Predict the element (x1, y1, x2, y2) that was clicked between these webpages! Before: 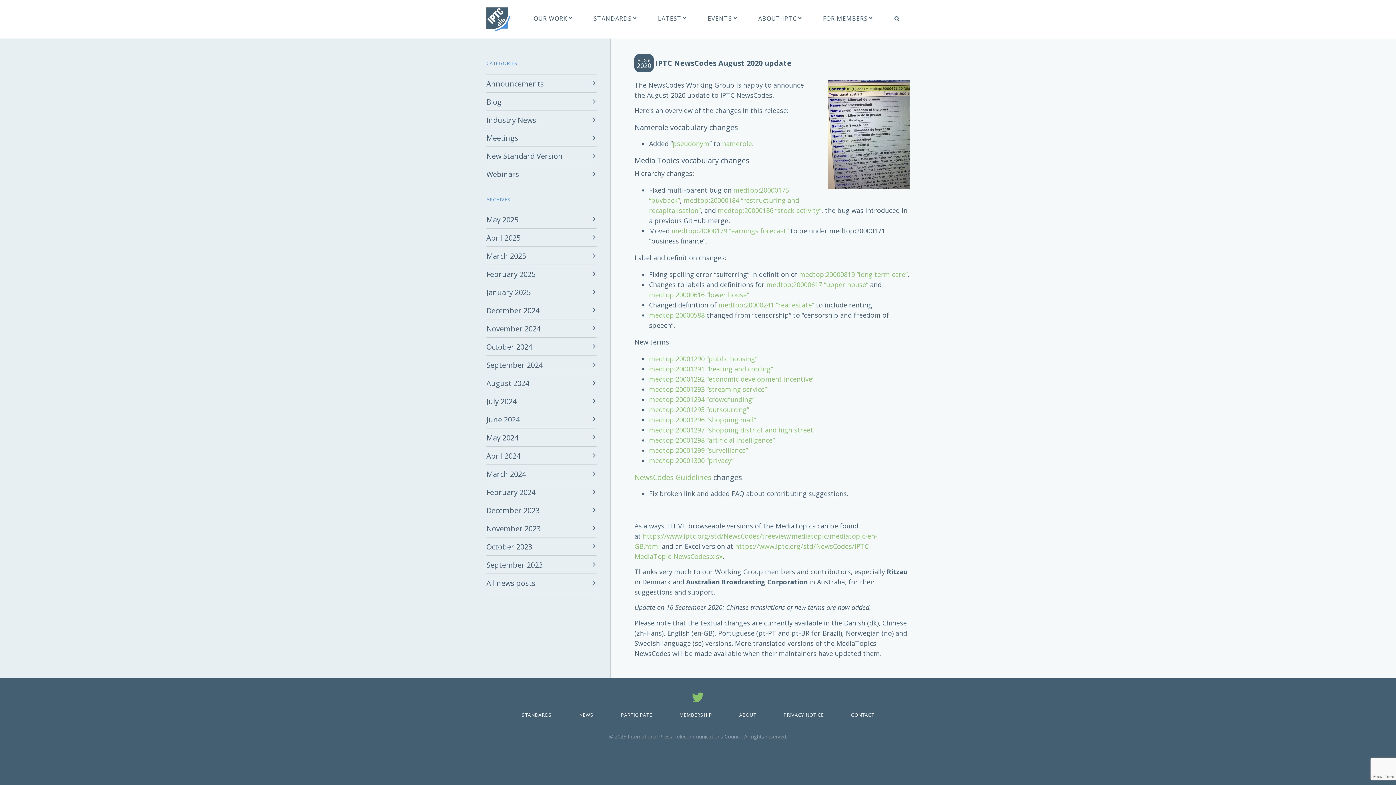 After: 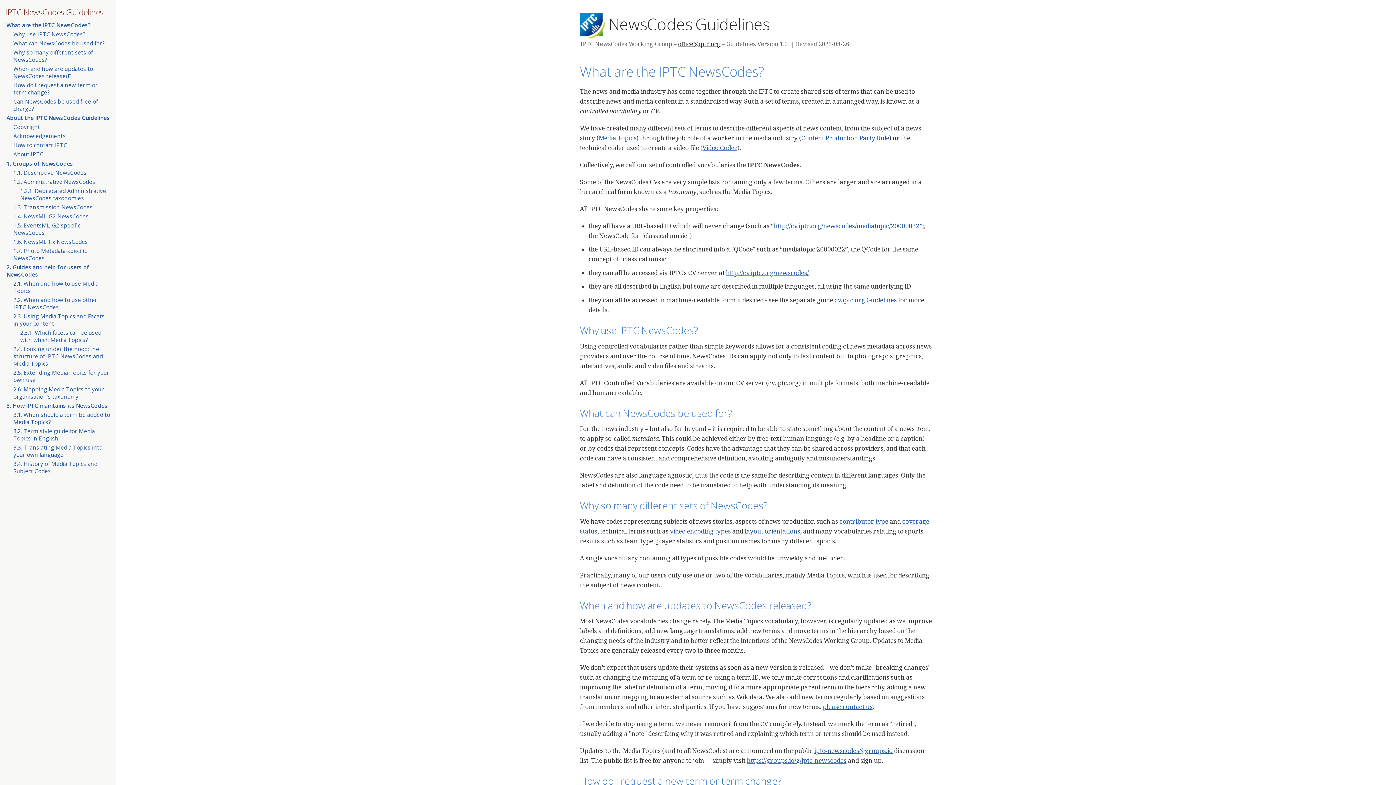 Action: label: NewsCodes Guidelines bbox: (634, 472, 711, 482)